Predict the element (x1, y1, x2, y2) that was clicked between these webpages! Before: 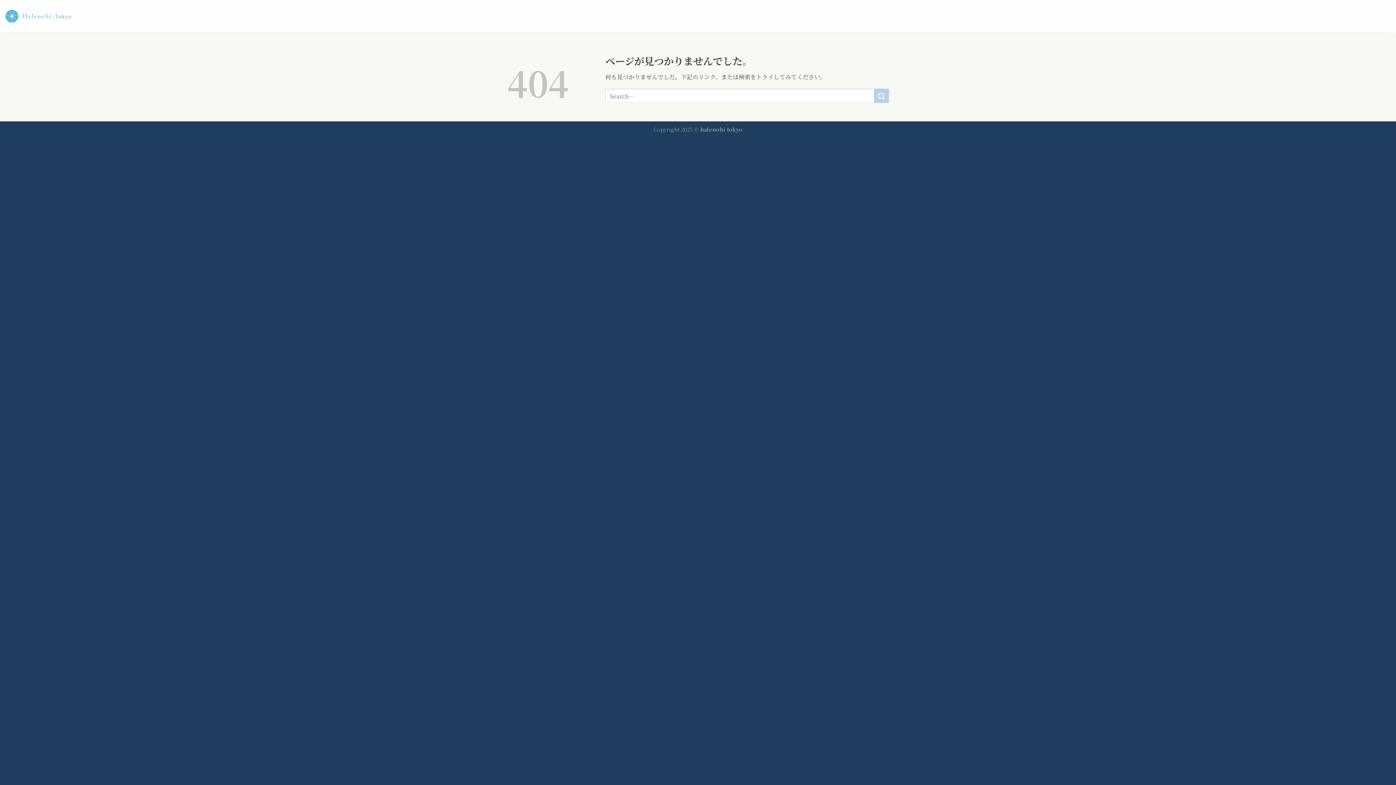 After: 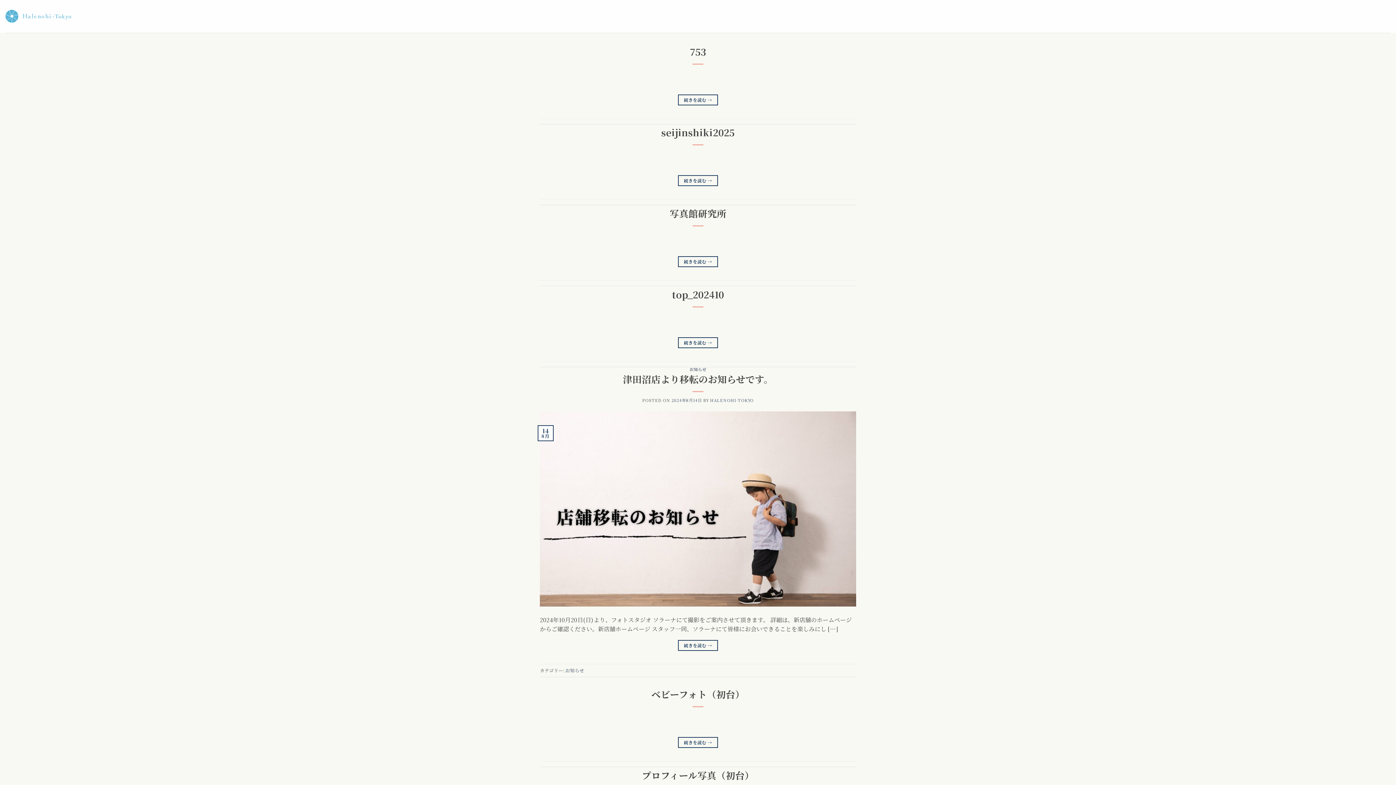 Action: label: Submit bbox: (874, 88, 889, 103)